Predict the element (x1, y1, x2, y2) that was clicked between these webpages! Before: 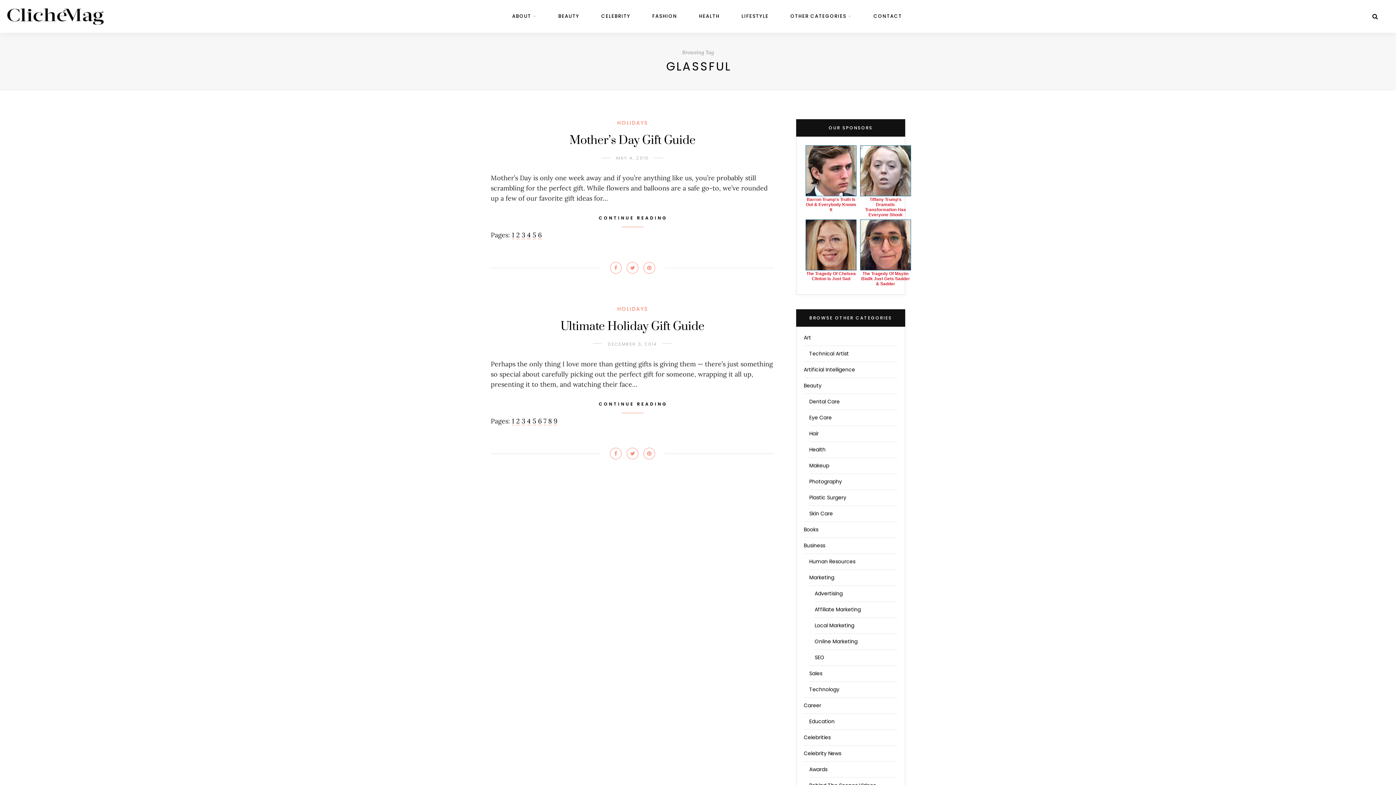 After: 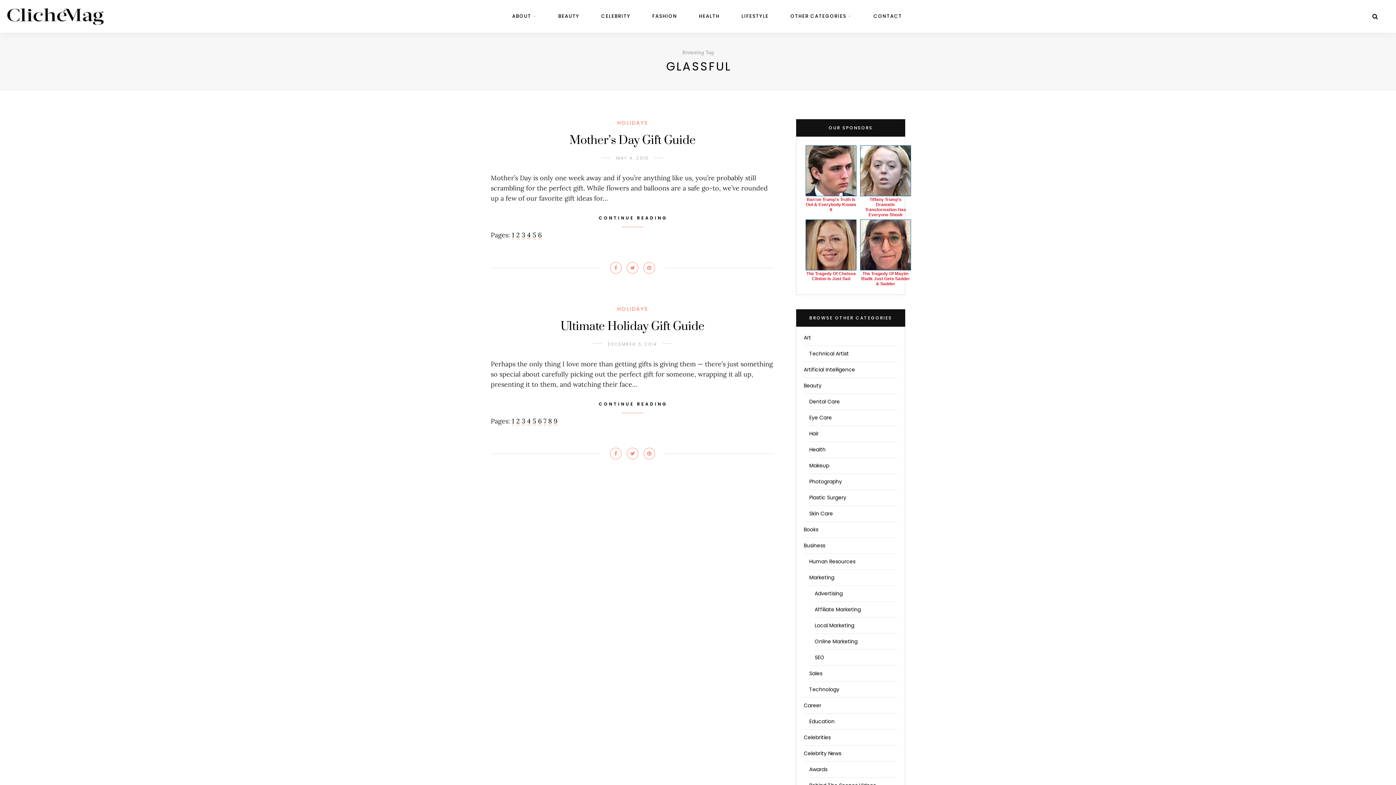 Action: bbox: (806, 197, 856, 212) label: Barron Trump's Truth Is Out & Everybody Knows It